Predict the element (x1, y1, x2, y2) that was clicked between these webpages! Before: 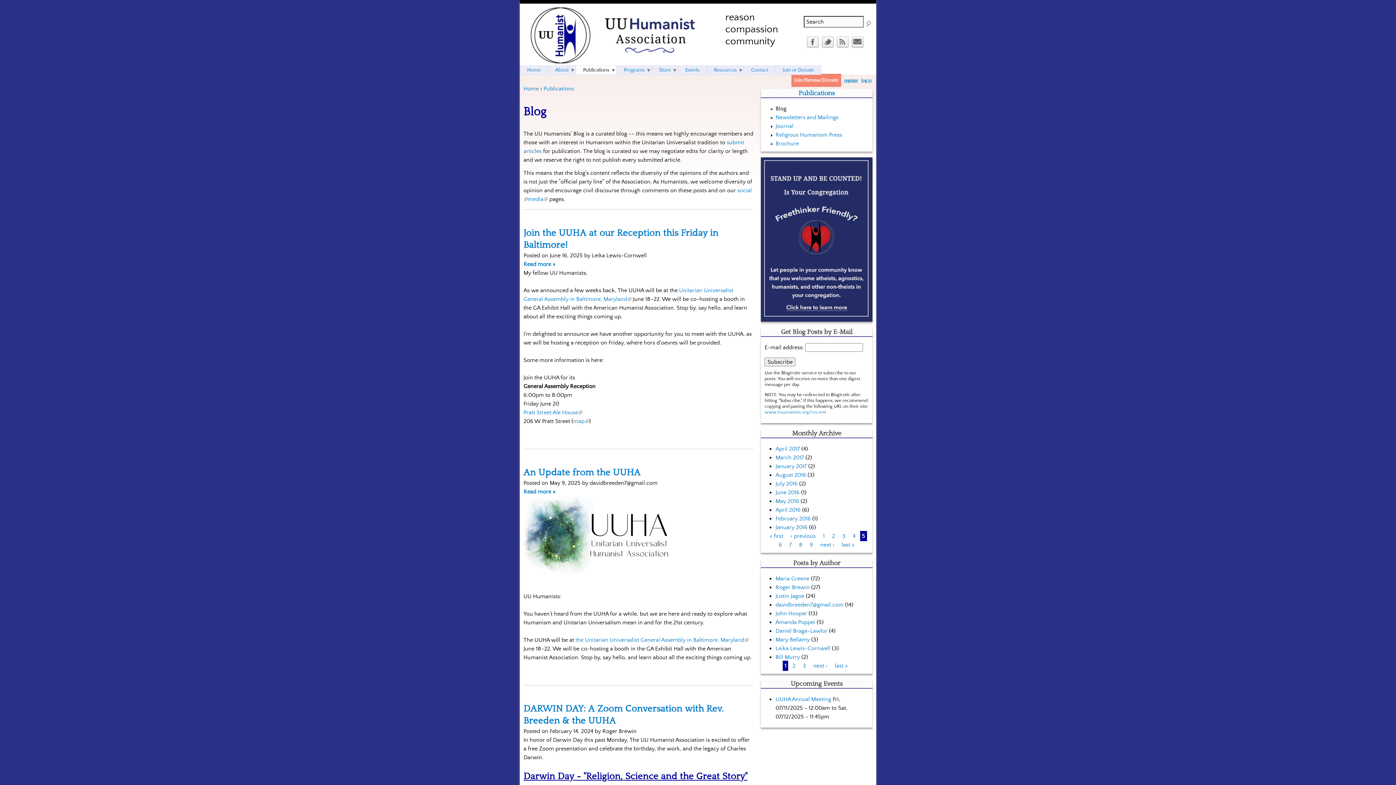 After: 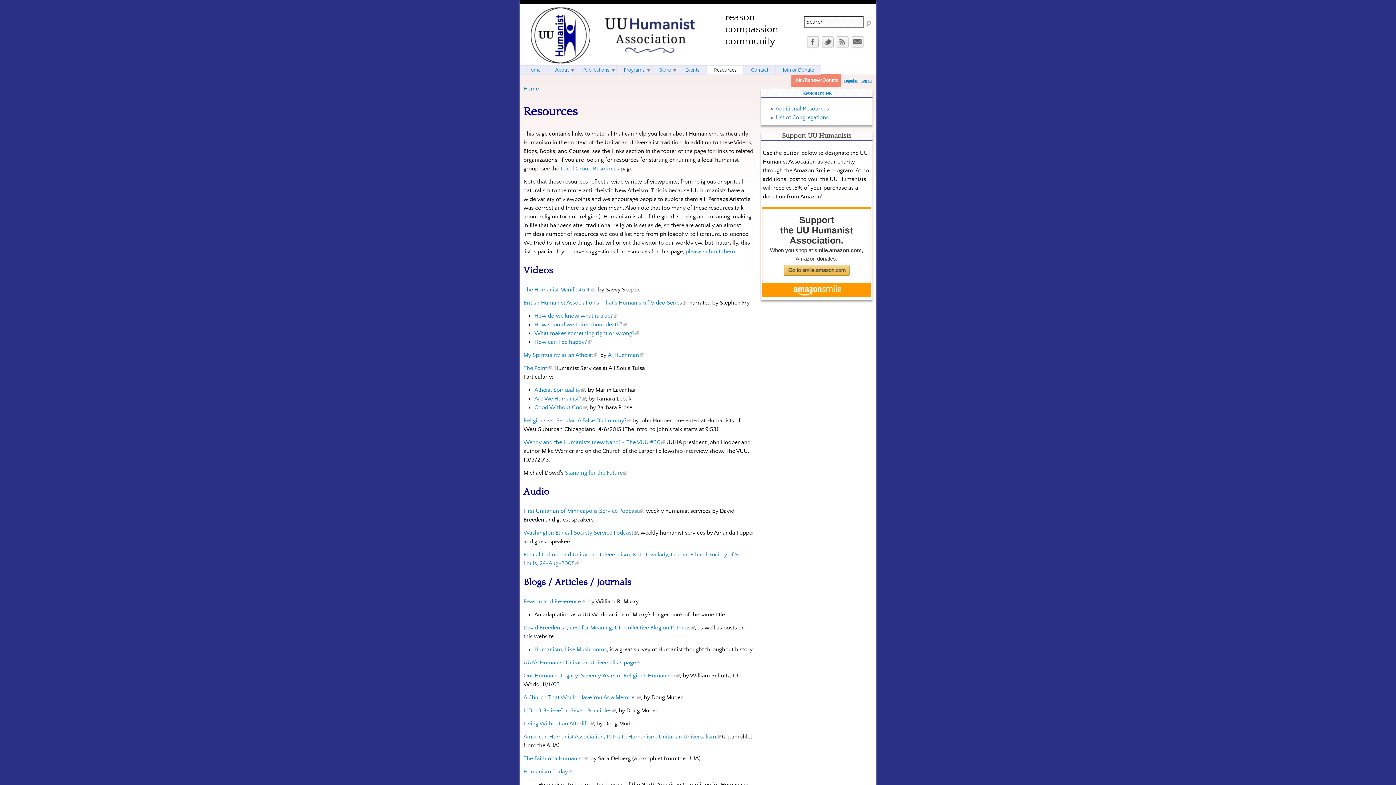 Action: bbox: (707, 65, 743, 74) label: Resources